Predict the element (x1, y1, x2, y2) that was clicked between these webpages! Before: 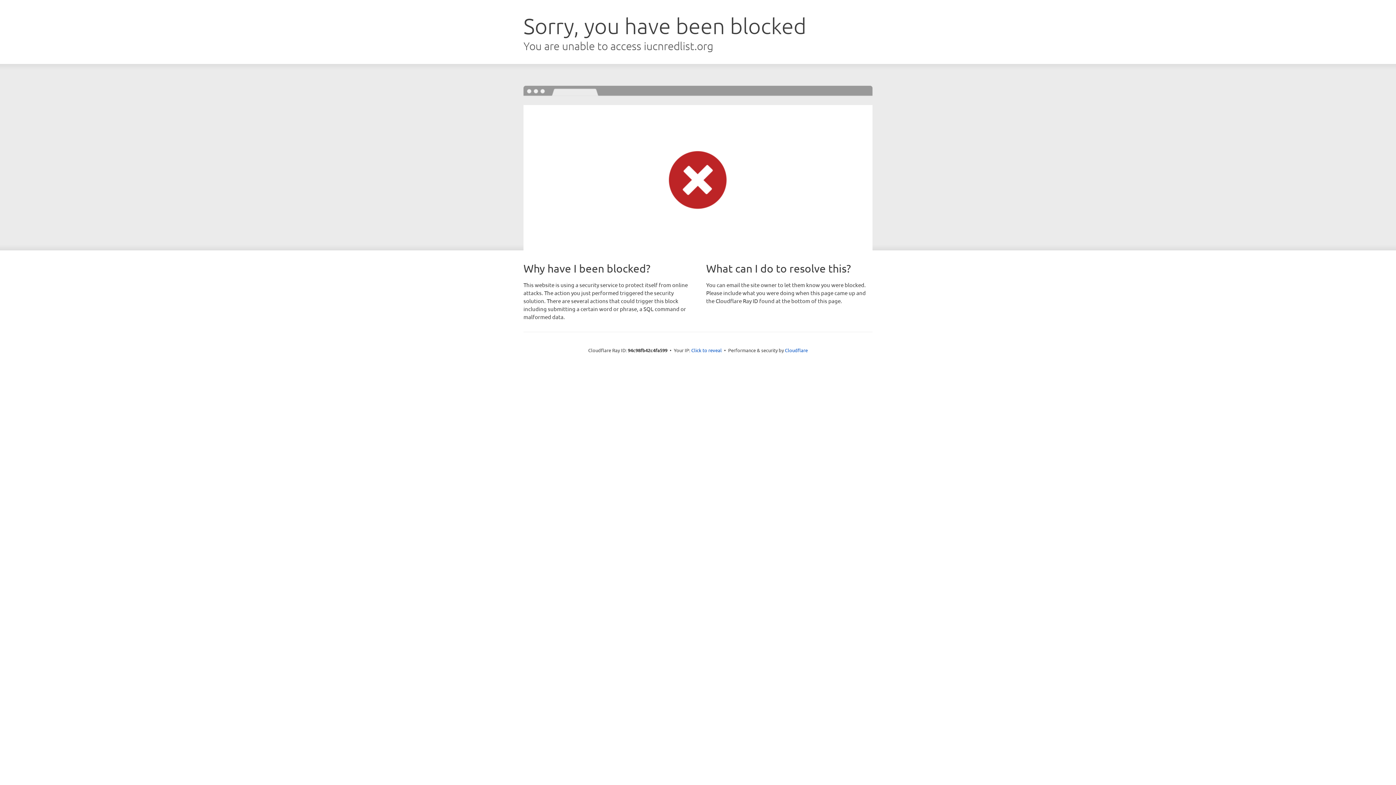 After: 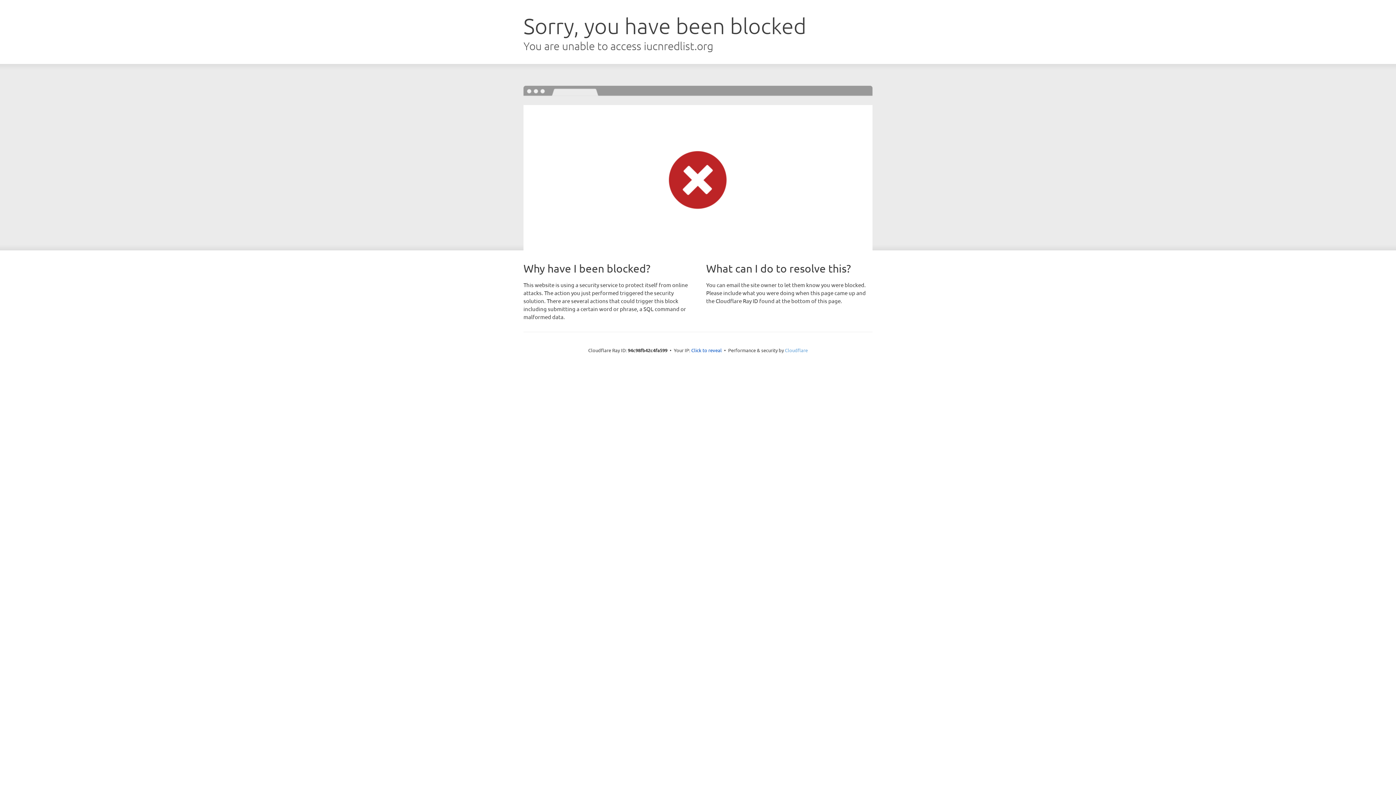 Action: label: Cloudflare bbox: (785, 347, 808, 353)